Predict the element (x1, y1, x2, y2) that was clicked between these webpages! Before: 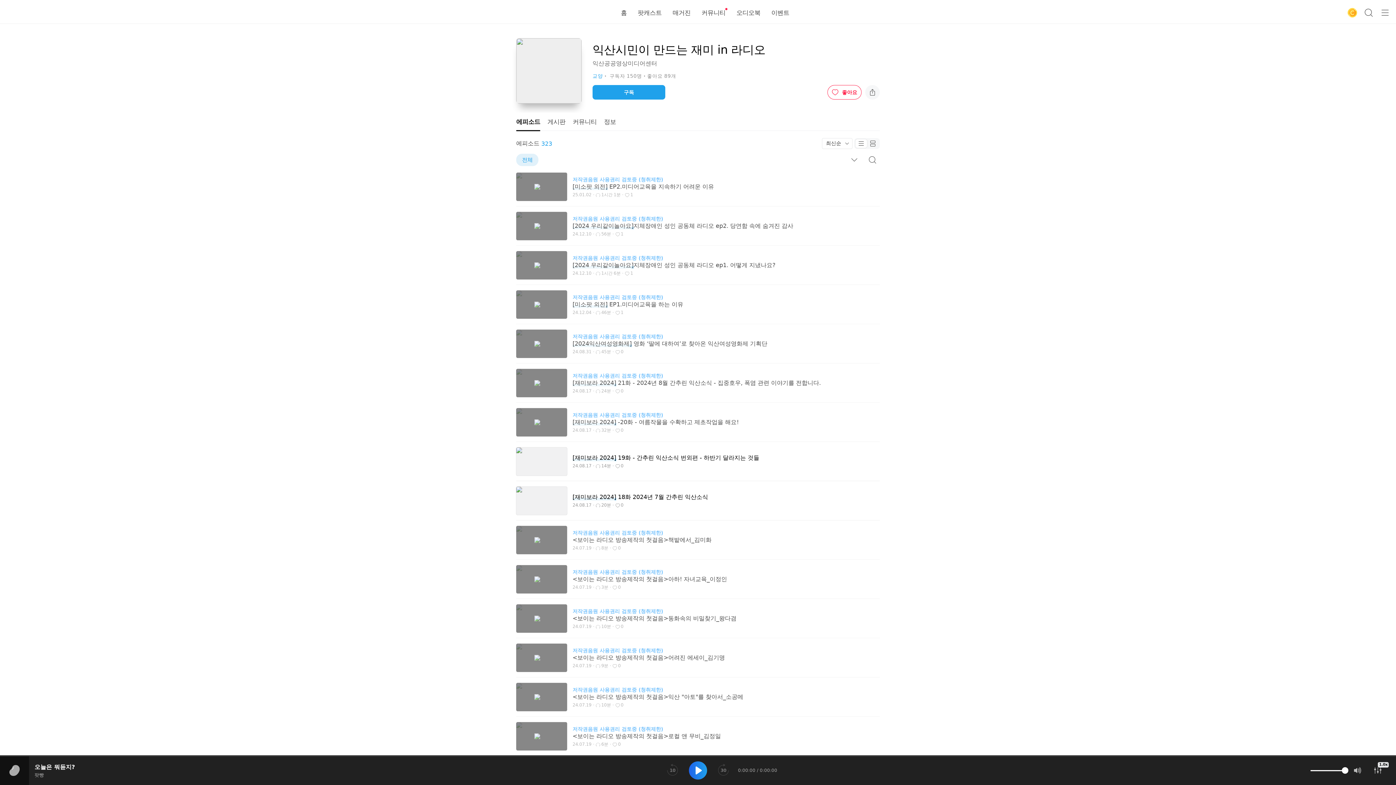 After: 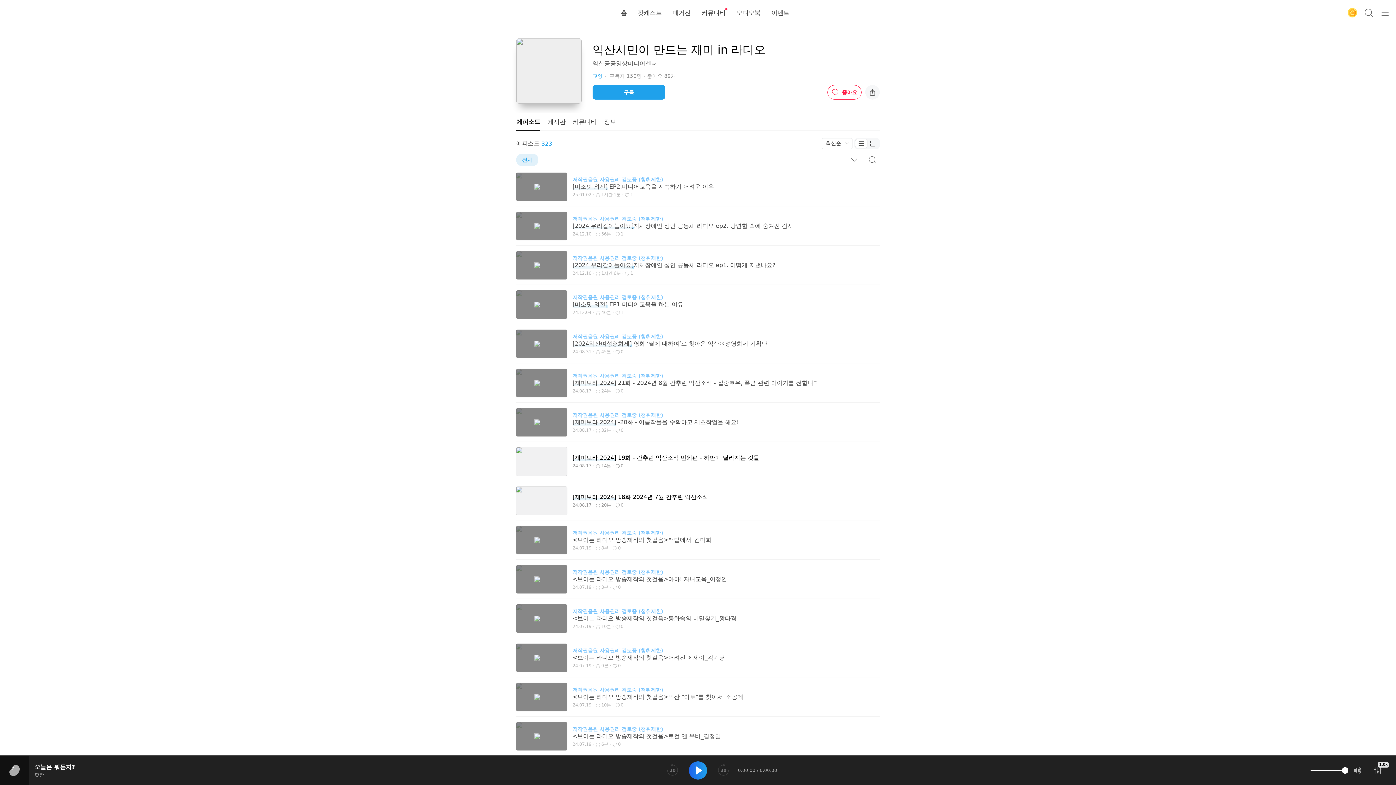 Action: label: 10 bbox: (665, 763, 680, 778)